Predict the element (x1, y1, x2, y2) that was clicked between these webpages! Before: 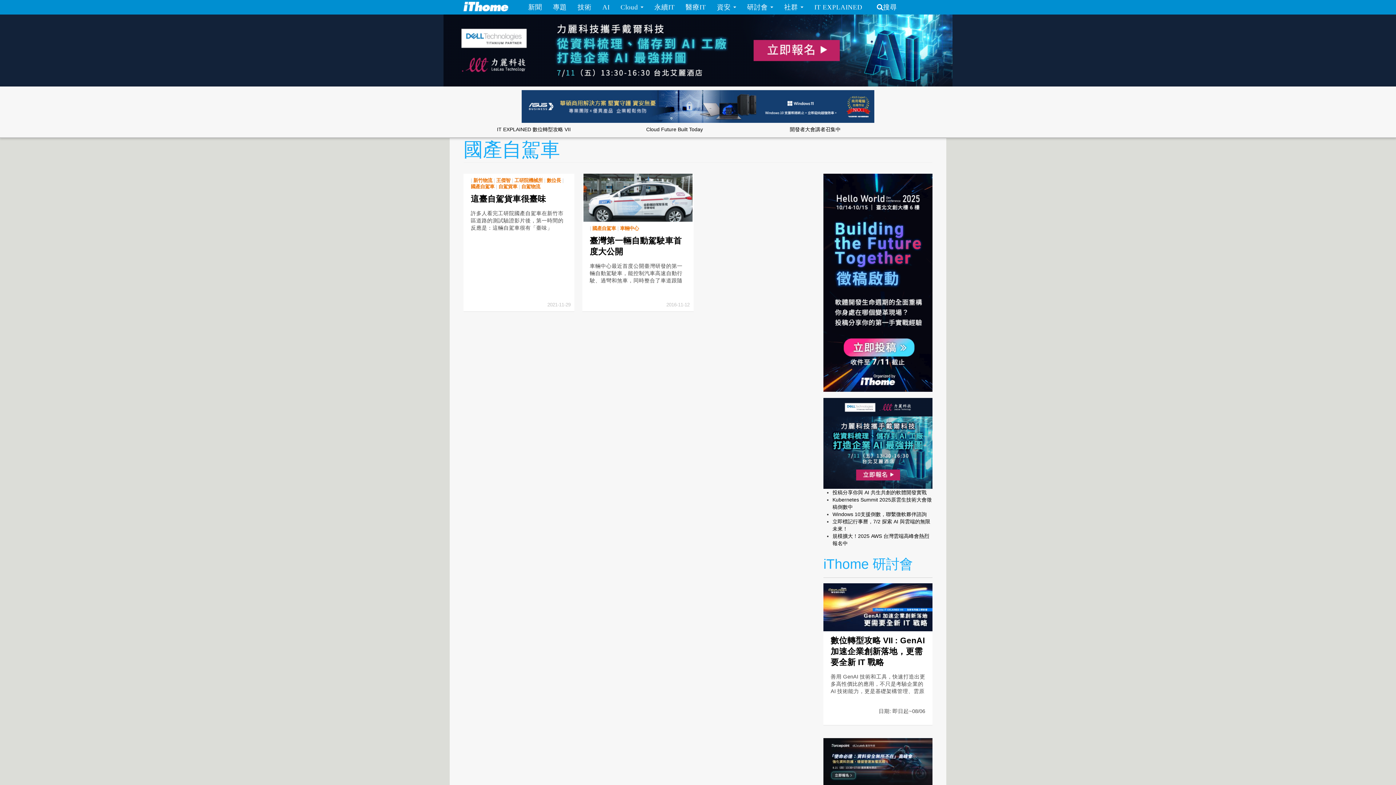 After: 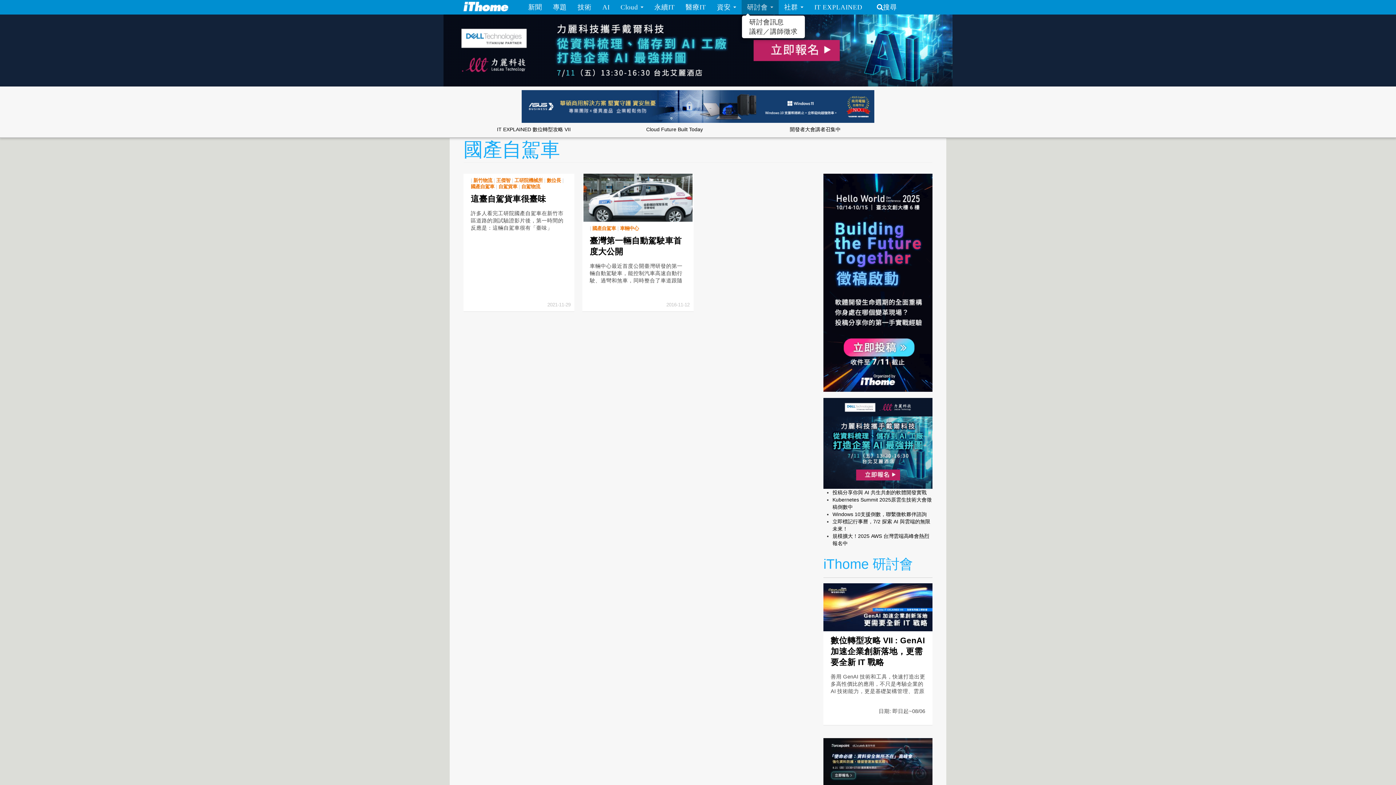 Action: bbox: (741, 0, 778, 14) label: 研討會 